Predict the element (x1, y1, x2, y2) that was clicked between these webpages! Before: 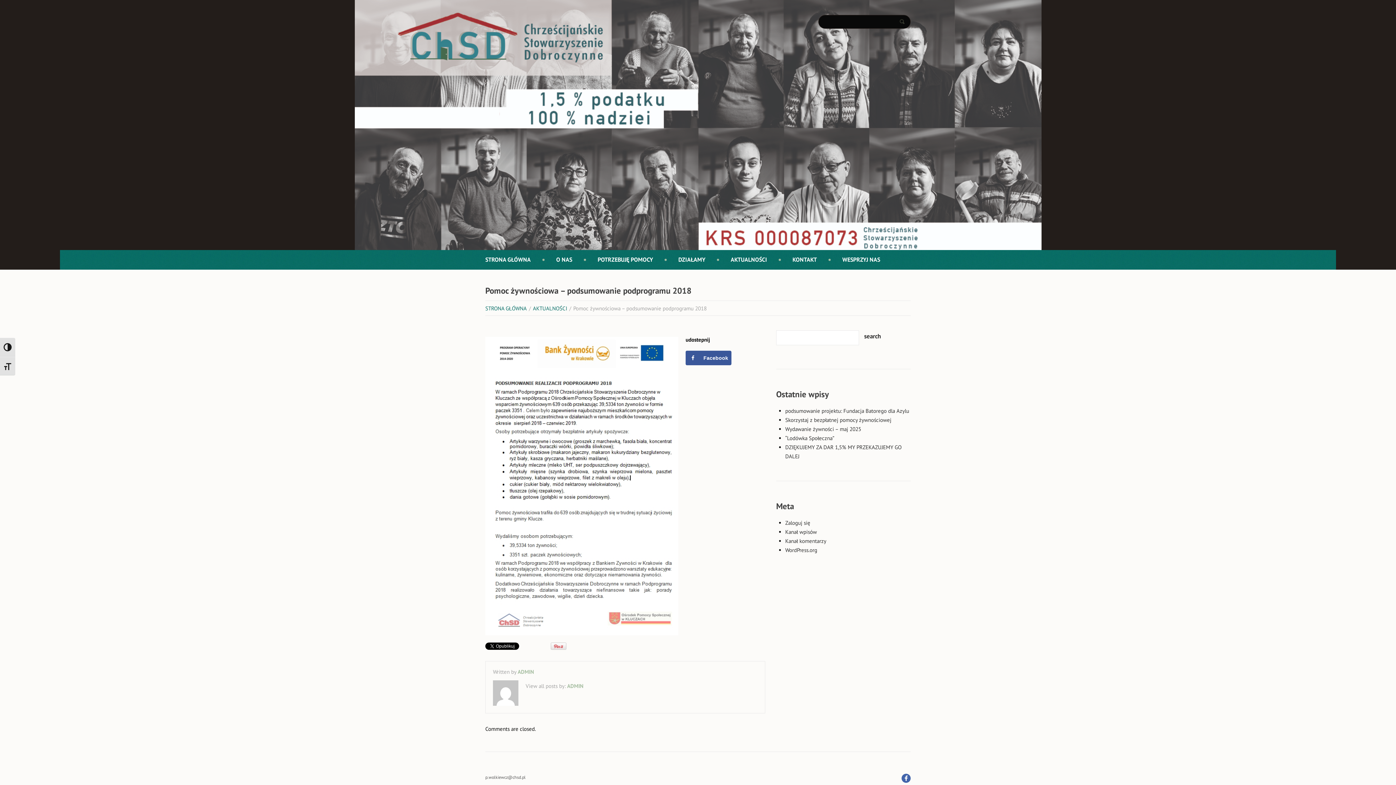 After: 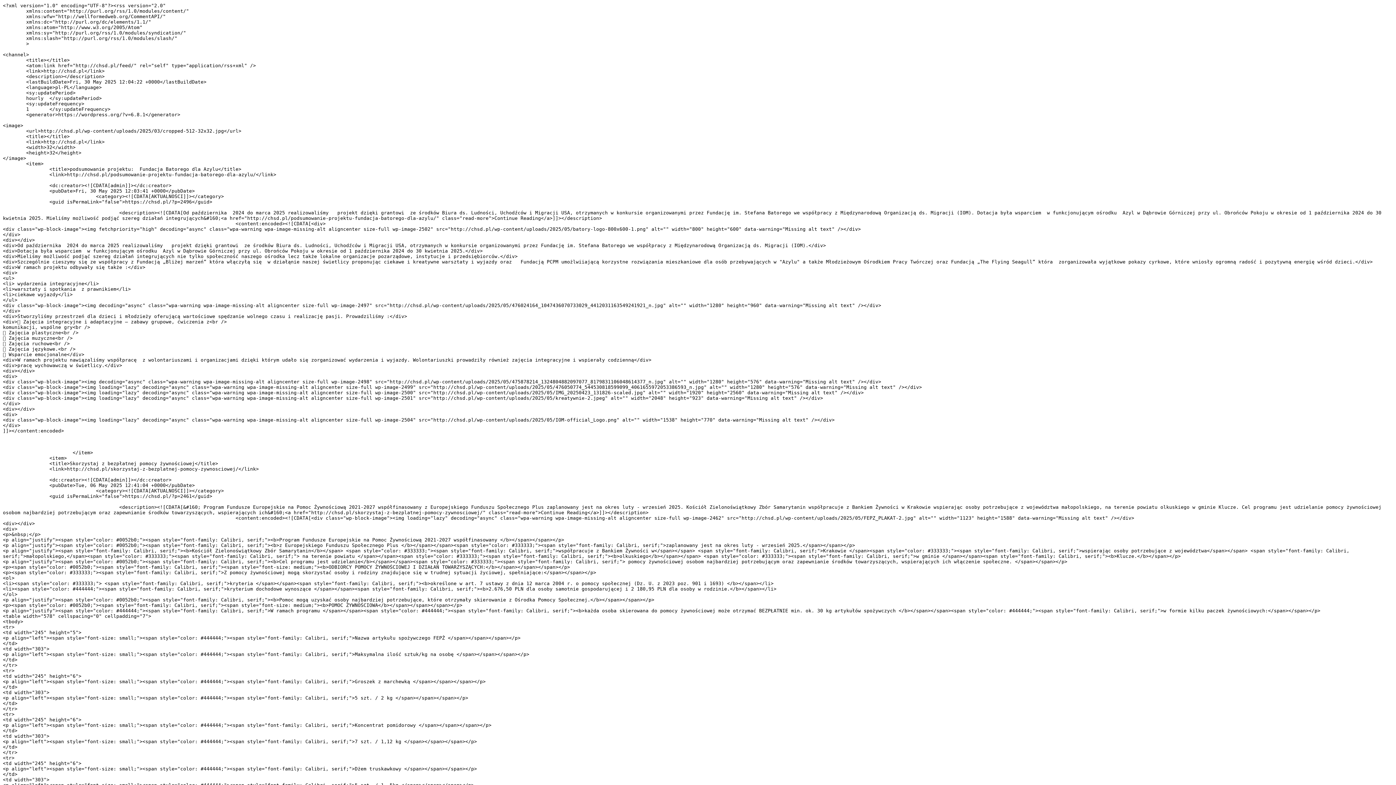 Action: bbox: (785, 528, 817, 535) label: Kanał wpisów